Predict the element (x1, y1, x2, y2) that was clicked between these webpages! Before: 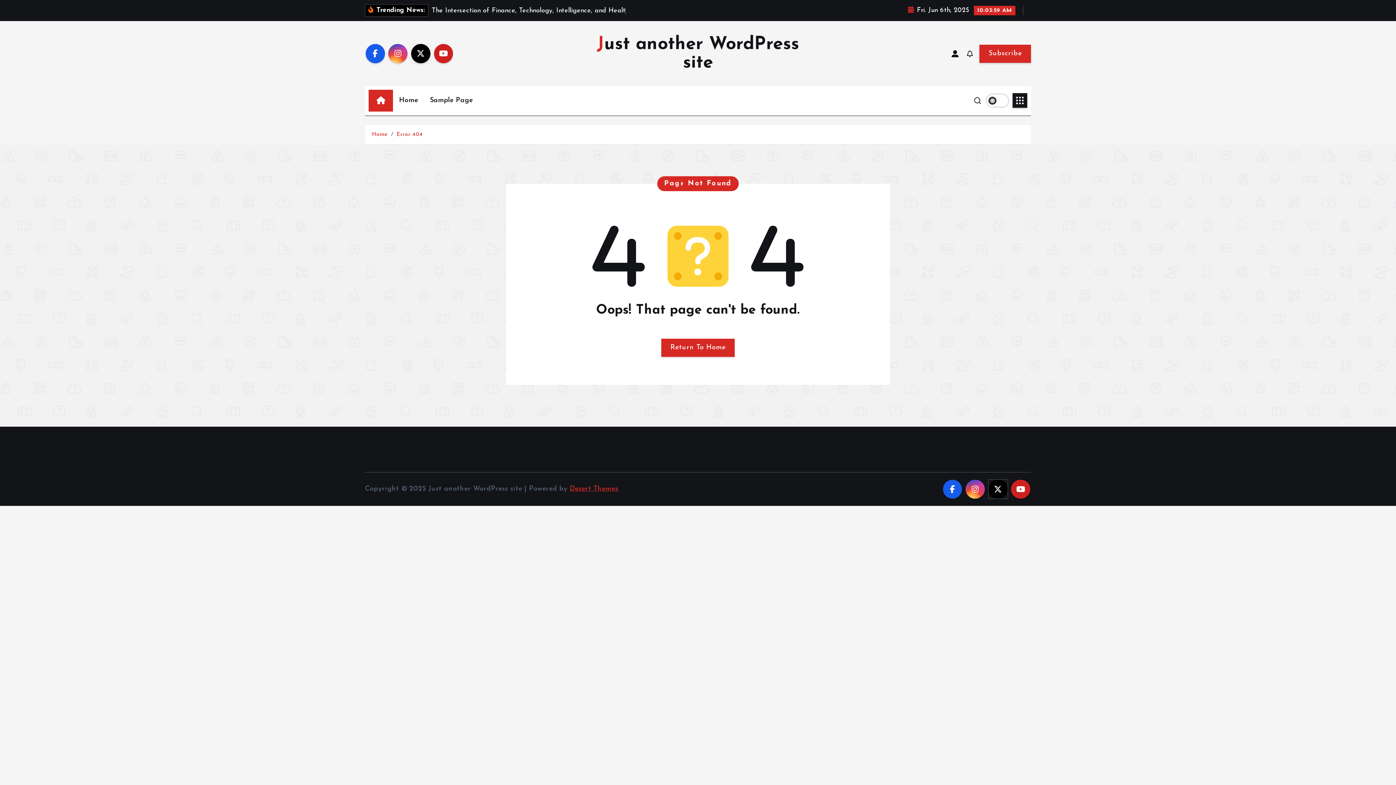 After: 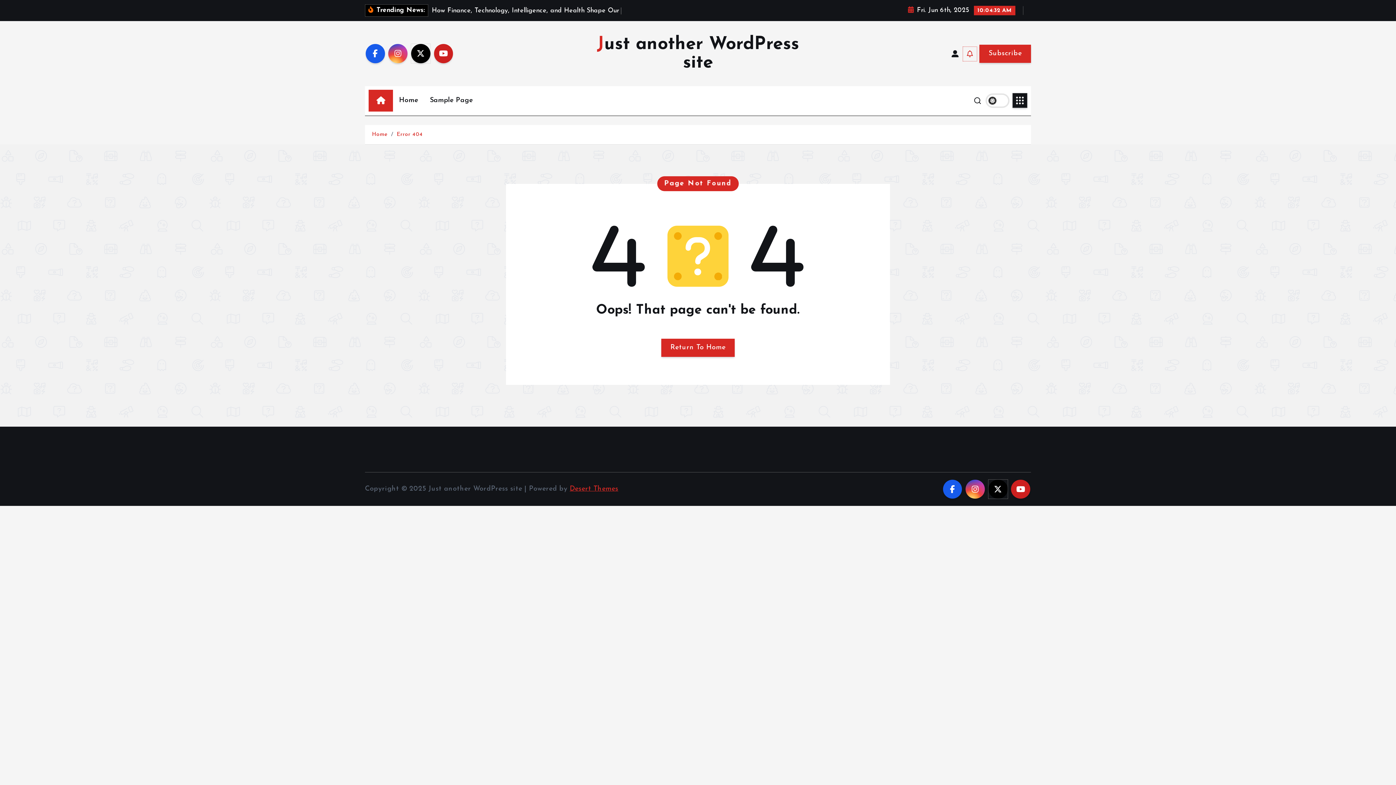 Action: bbox: (964, 48, 975, 59)